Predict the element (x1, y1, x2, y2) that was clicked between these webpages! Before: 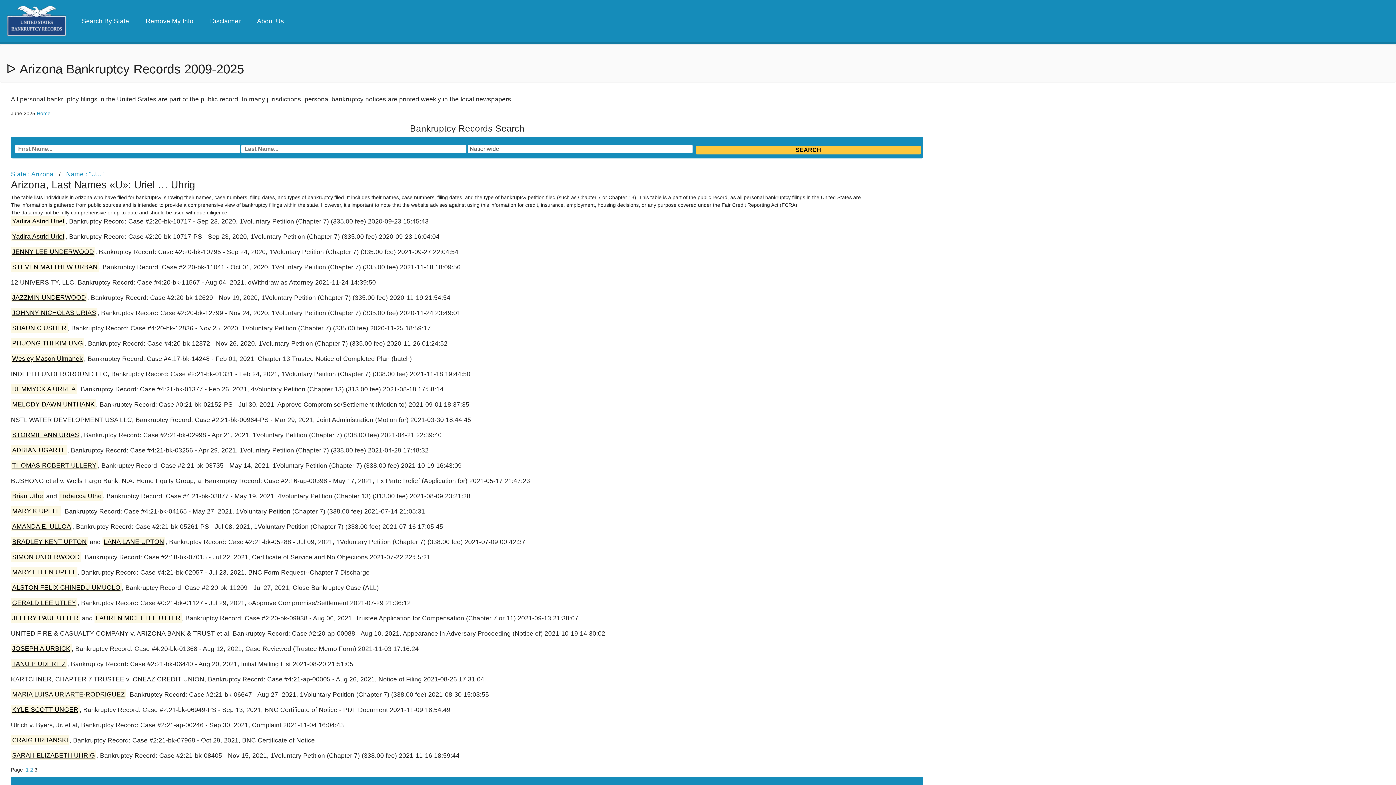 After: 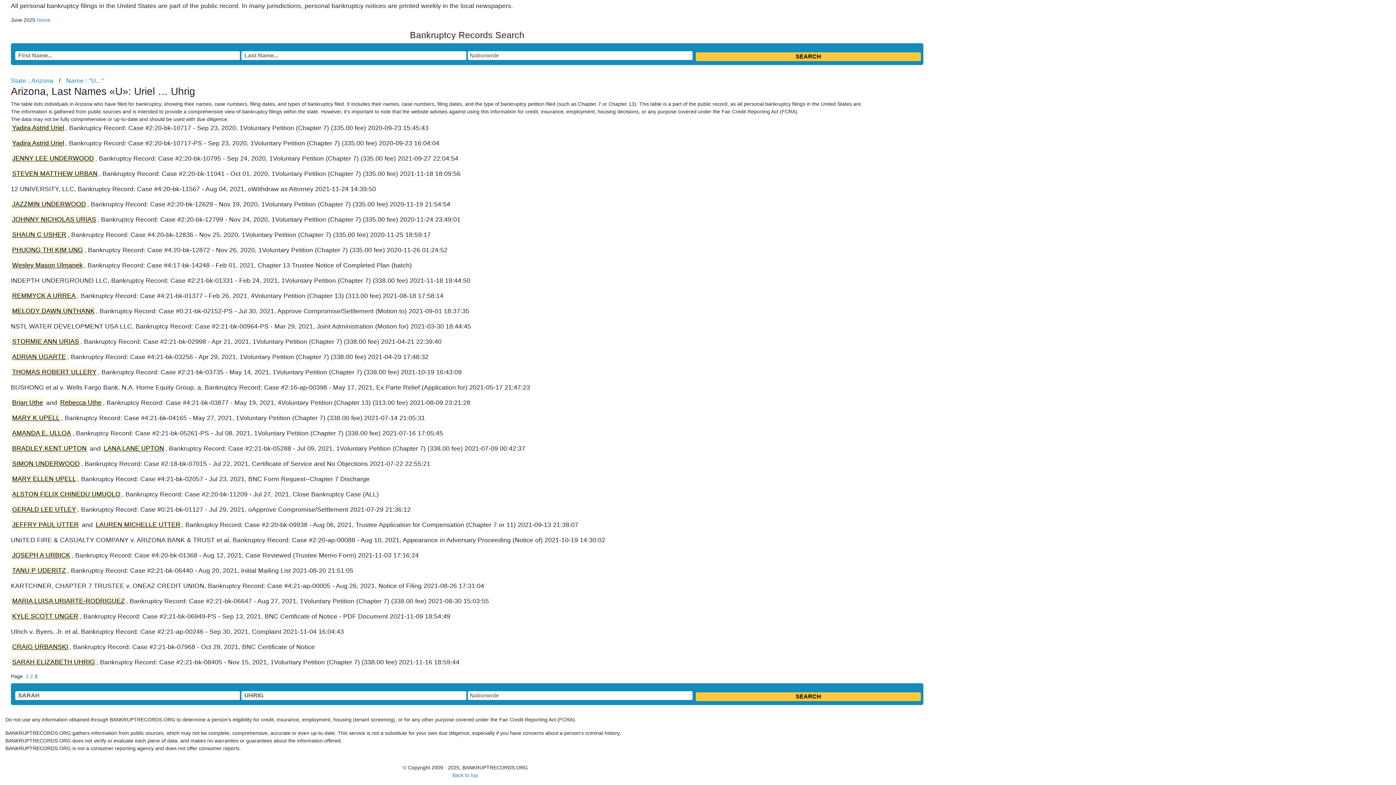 Action: label: SARAH ELIZABETH UHRIG bbox: (10, 751, 96, 760)